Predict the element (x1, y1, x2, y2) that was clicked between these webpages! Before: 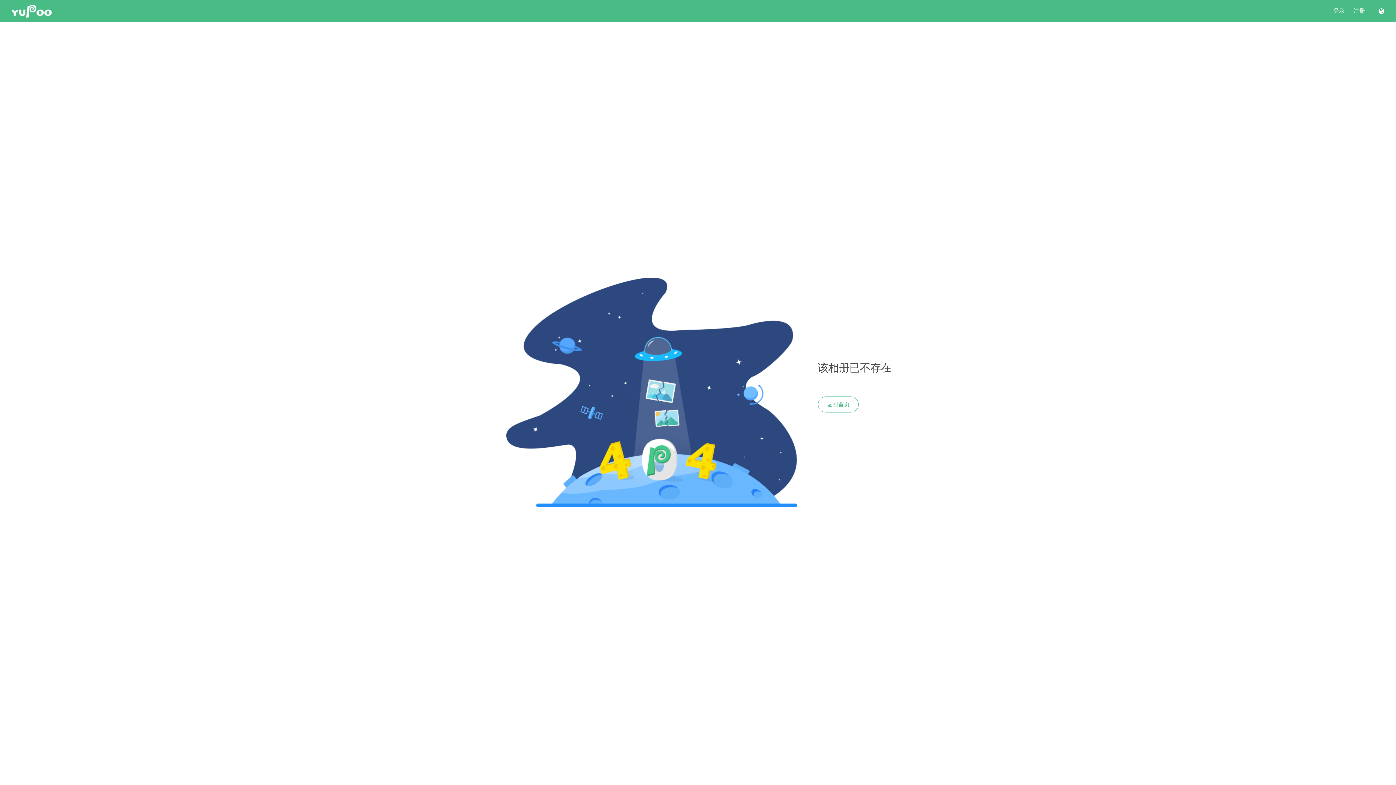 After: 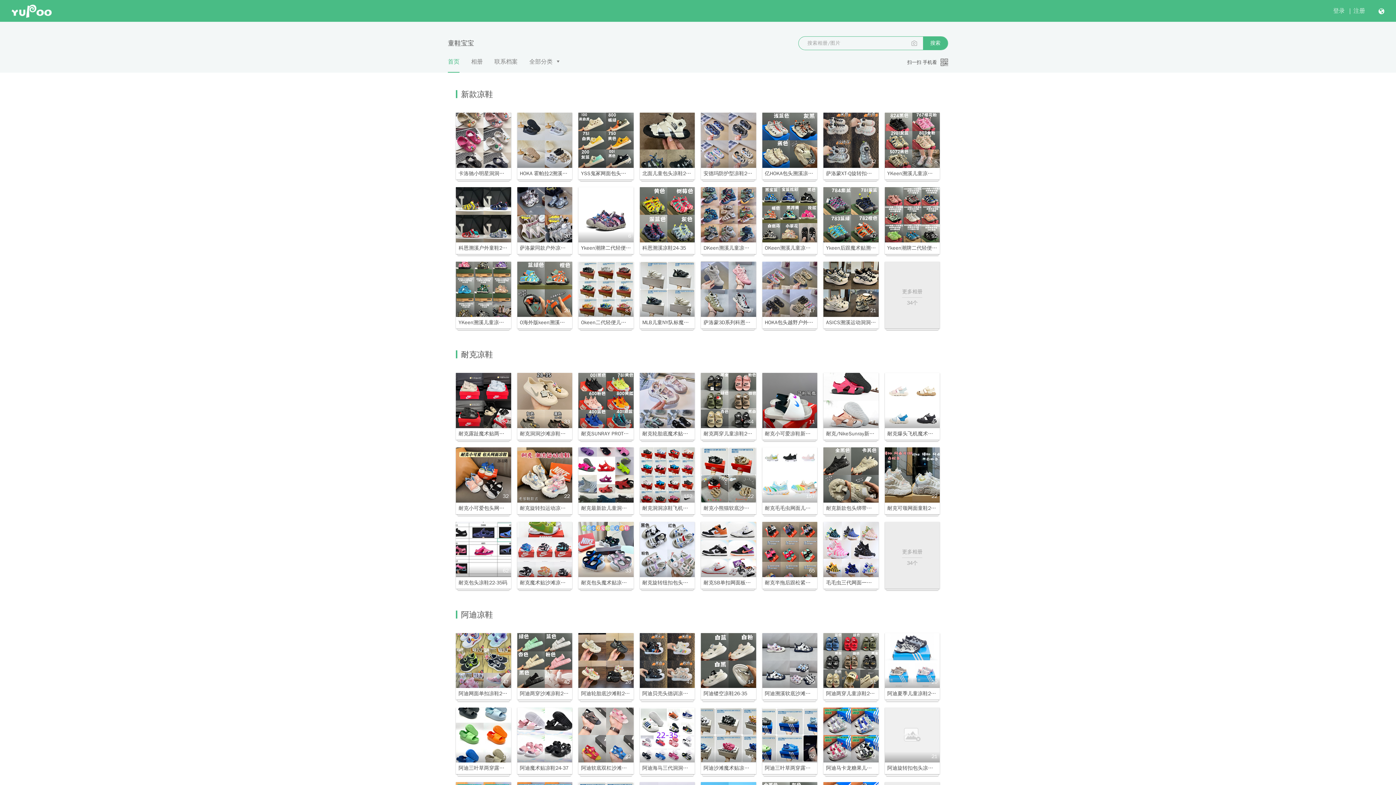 Action: bbox: (818, 396, 858, 412) label: 返回首页